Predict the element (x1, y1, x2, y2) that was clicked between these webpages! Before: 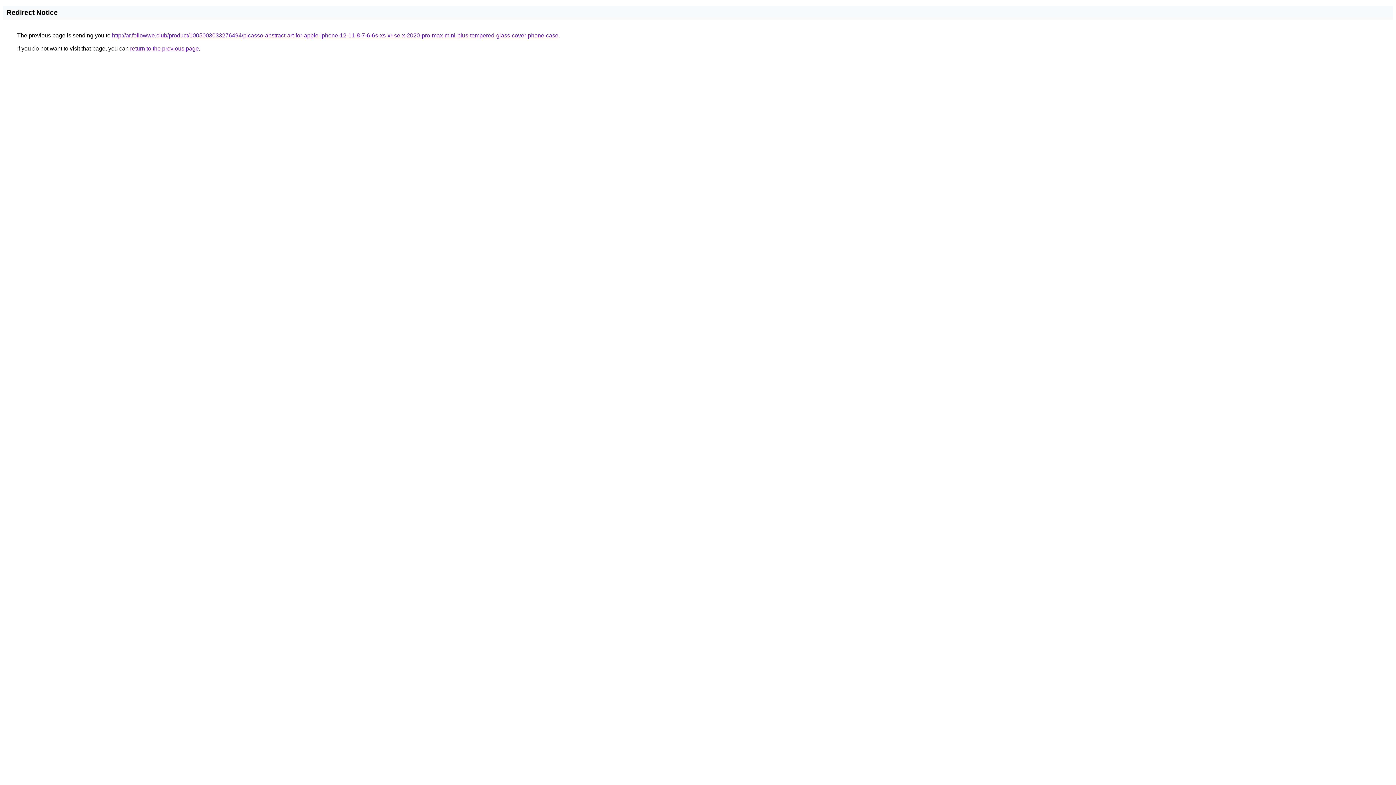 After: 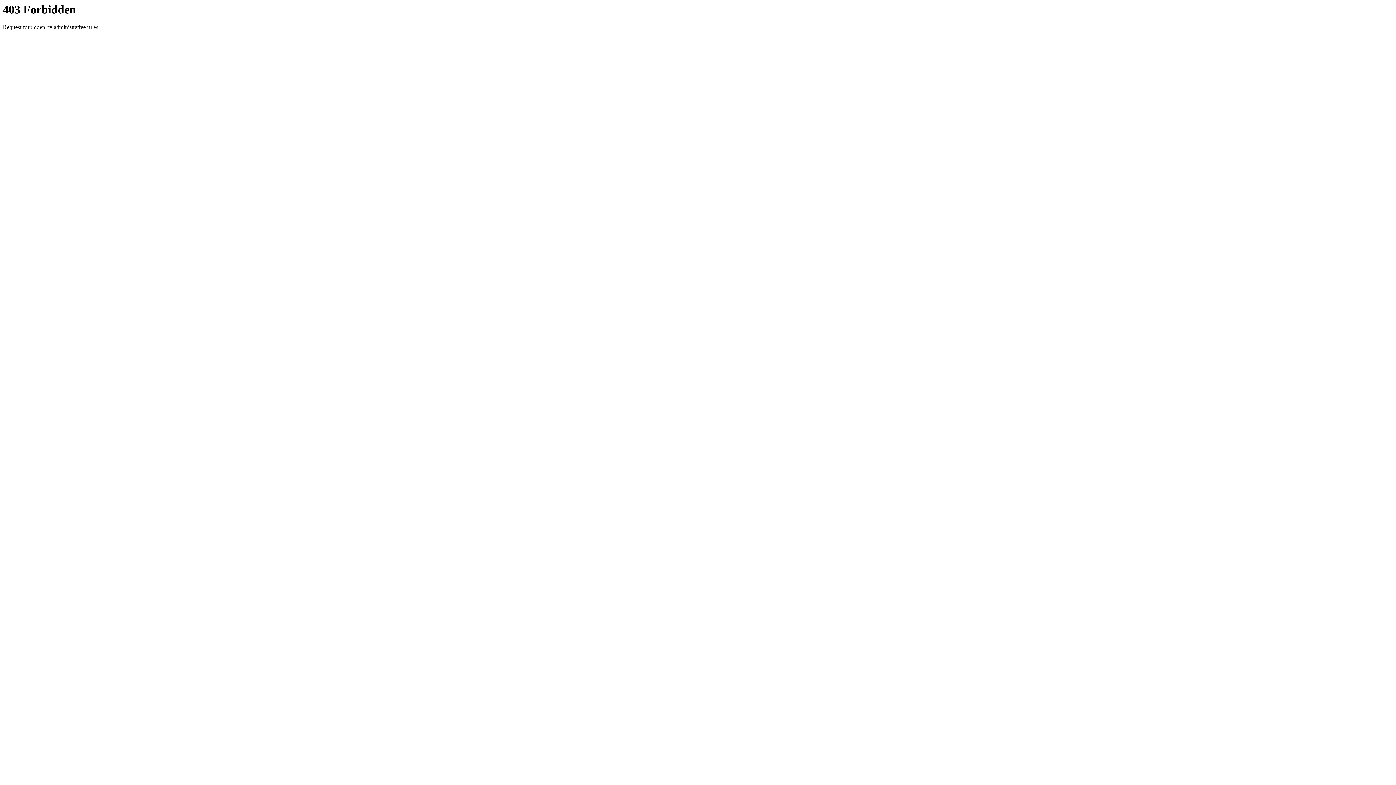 Action: label: http://ar.followwe.club/product/1005003033276494/picasso-abstract-art-for-apple-iphone-12-11-8-7-6-6s-xs-xr-se-x-2020-pro-max-mini-plus-tempered-glass-cover-phone-case bbox: (112, 32, 558, 38)